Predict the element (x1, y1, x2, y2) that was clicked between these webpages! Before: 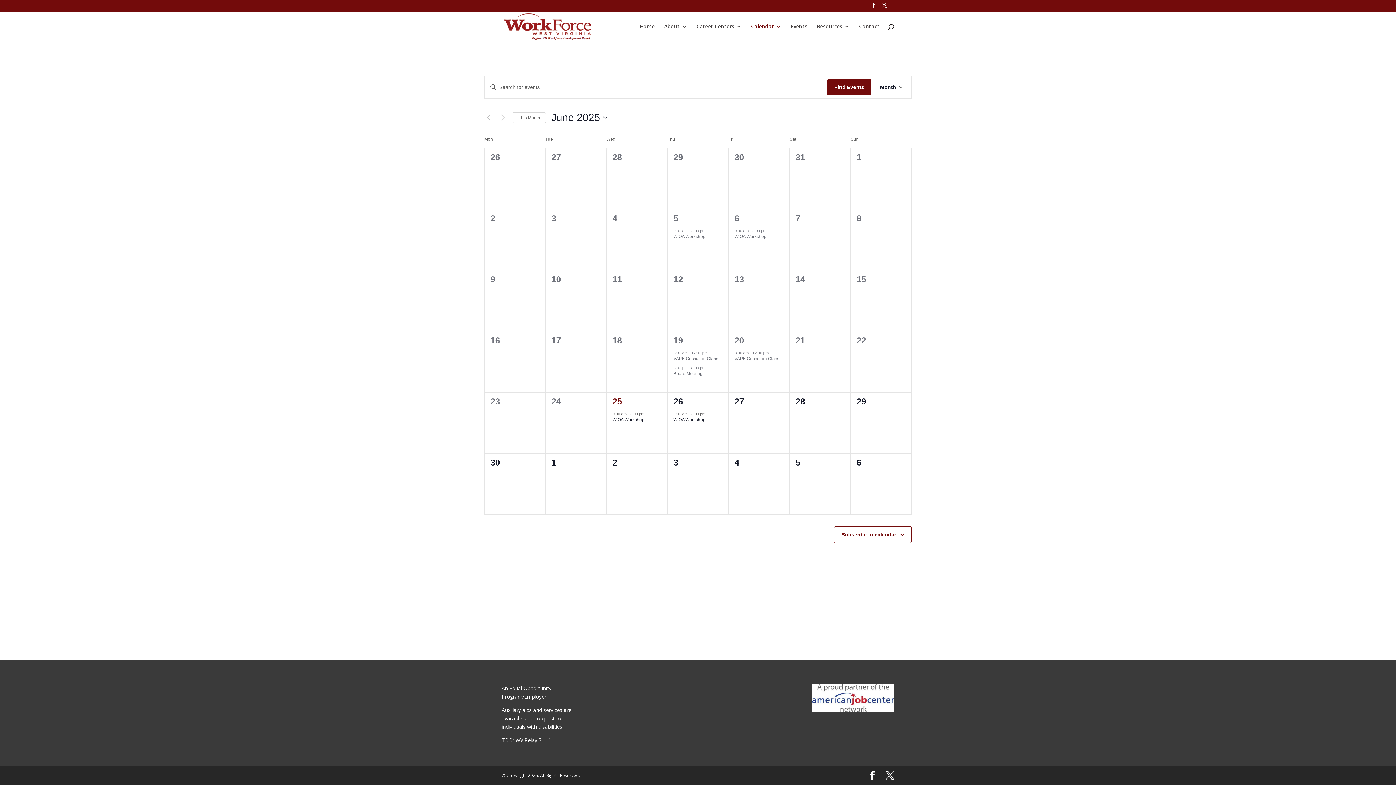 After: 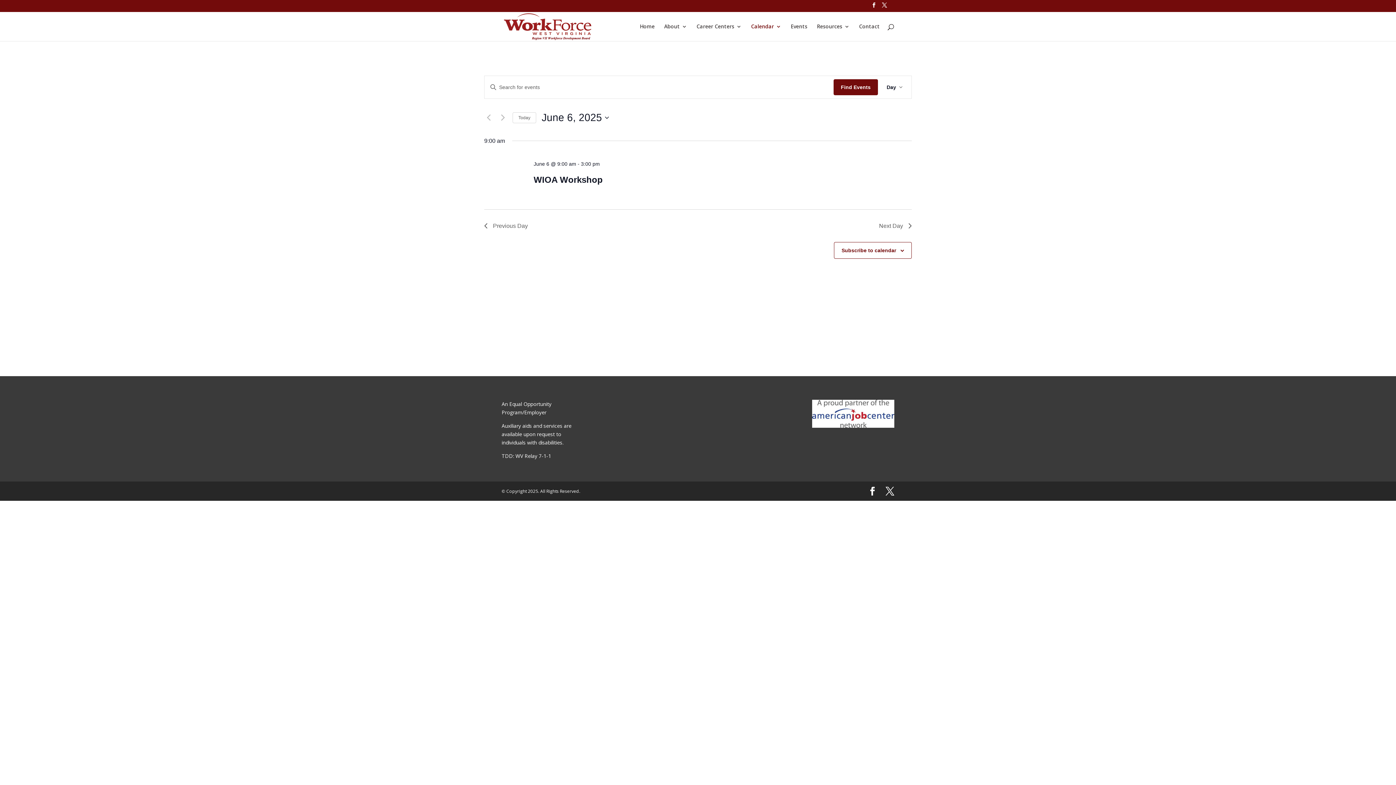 Action: bbox: (734, 213, 739, 223) label: 6